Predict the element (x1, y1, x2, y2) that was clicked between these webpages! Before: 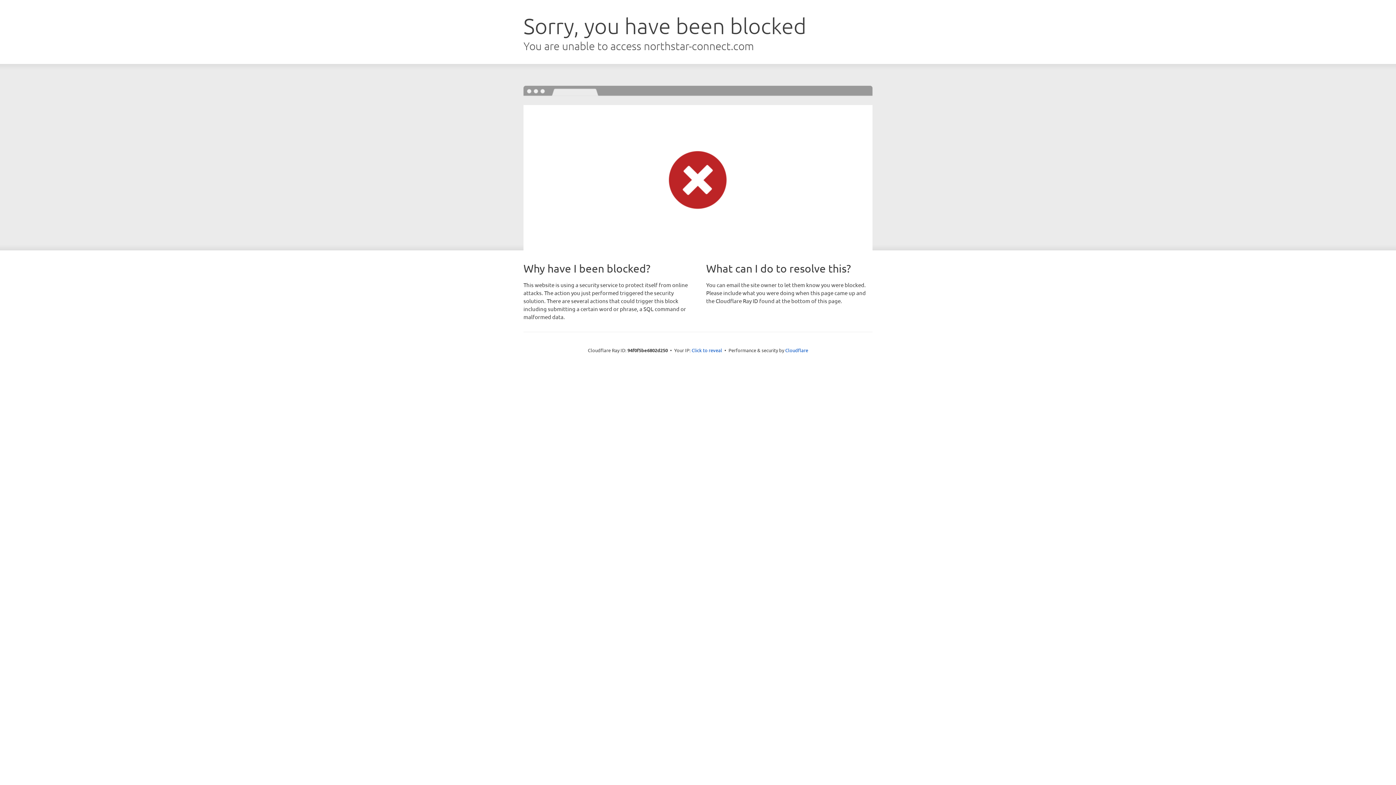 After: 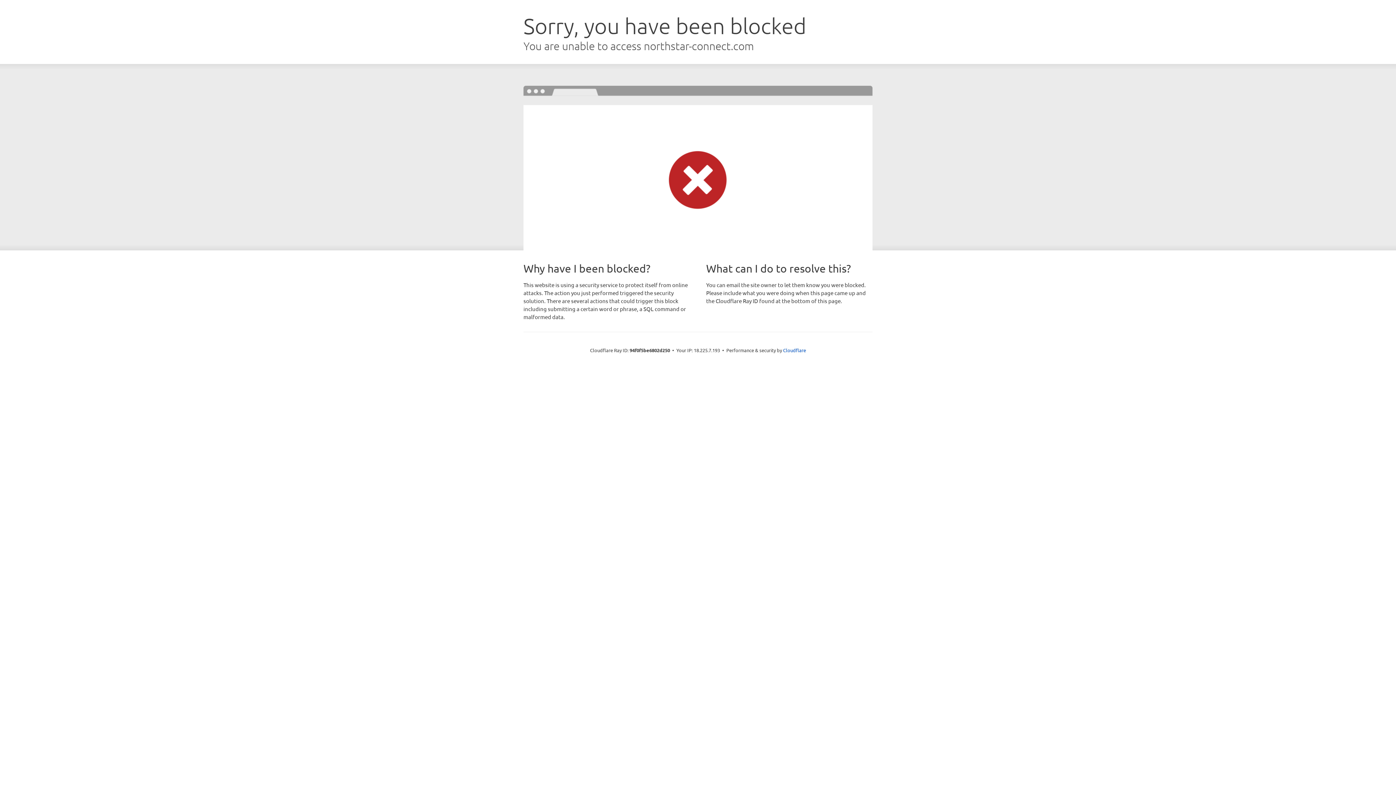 Action: label: Click to reveal bbox: (691, 346, 722, 353)